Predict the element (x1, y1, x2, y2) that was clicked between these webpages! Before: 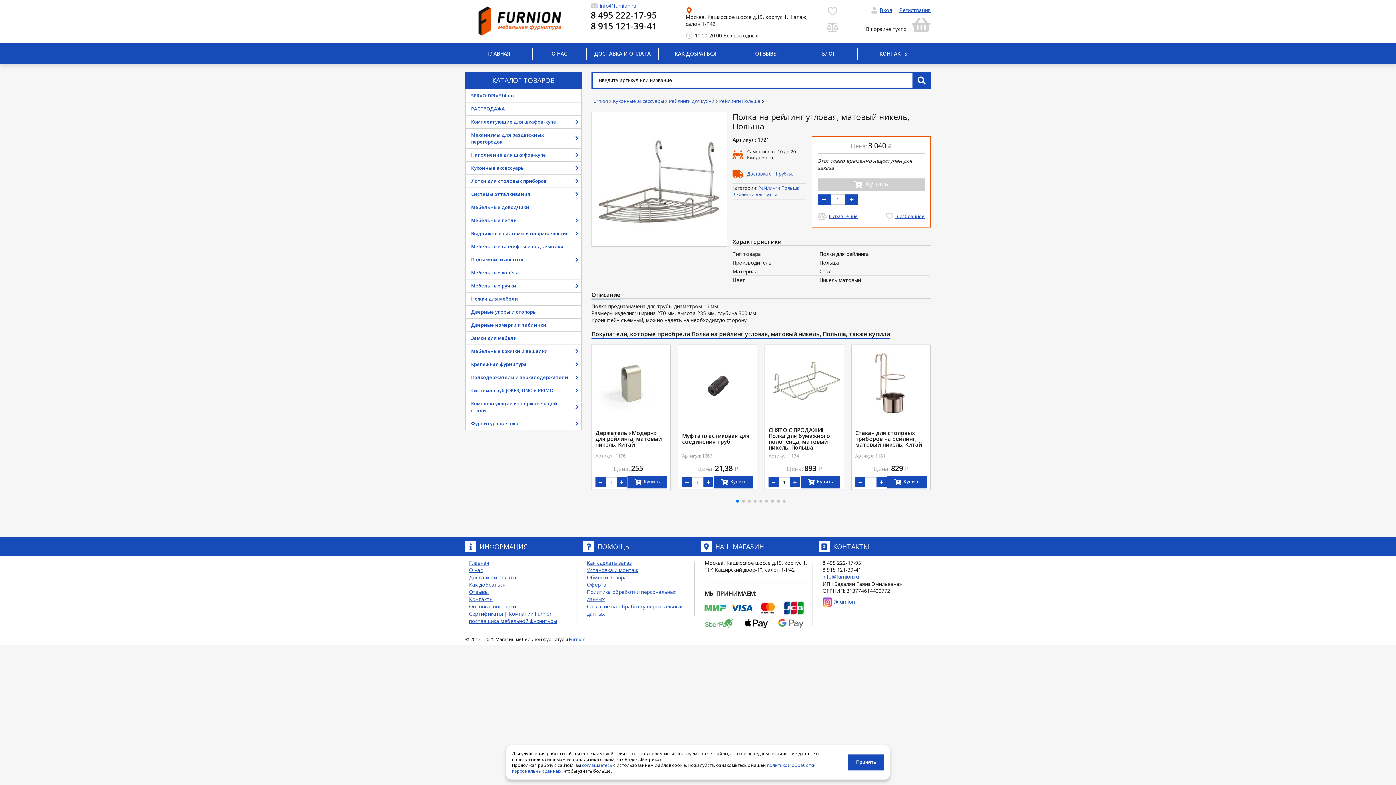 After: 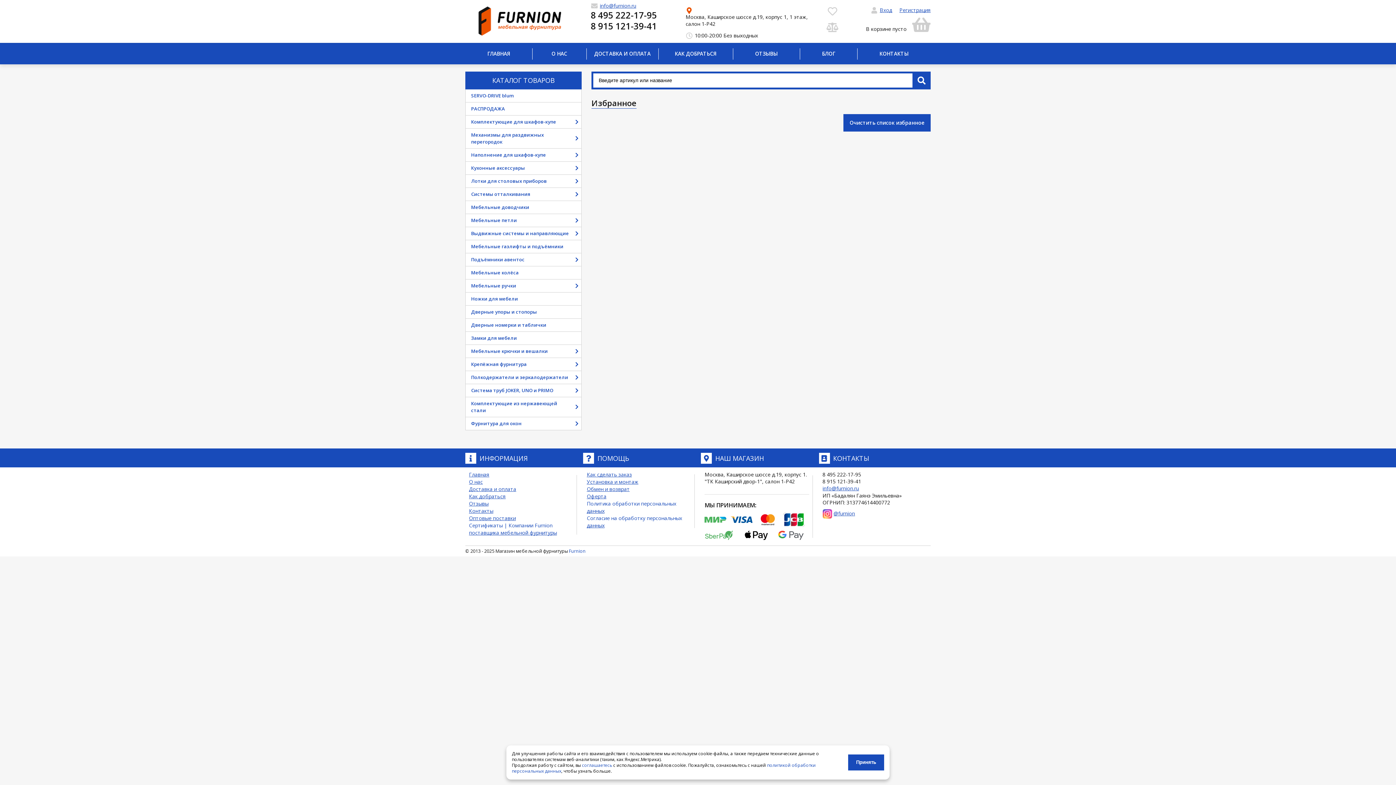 Action: bbox: (825, 5, 840, 15)